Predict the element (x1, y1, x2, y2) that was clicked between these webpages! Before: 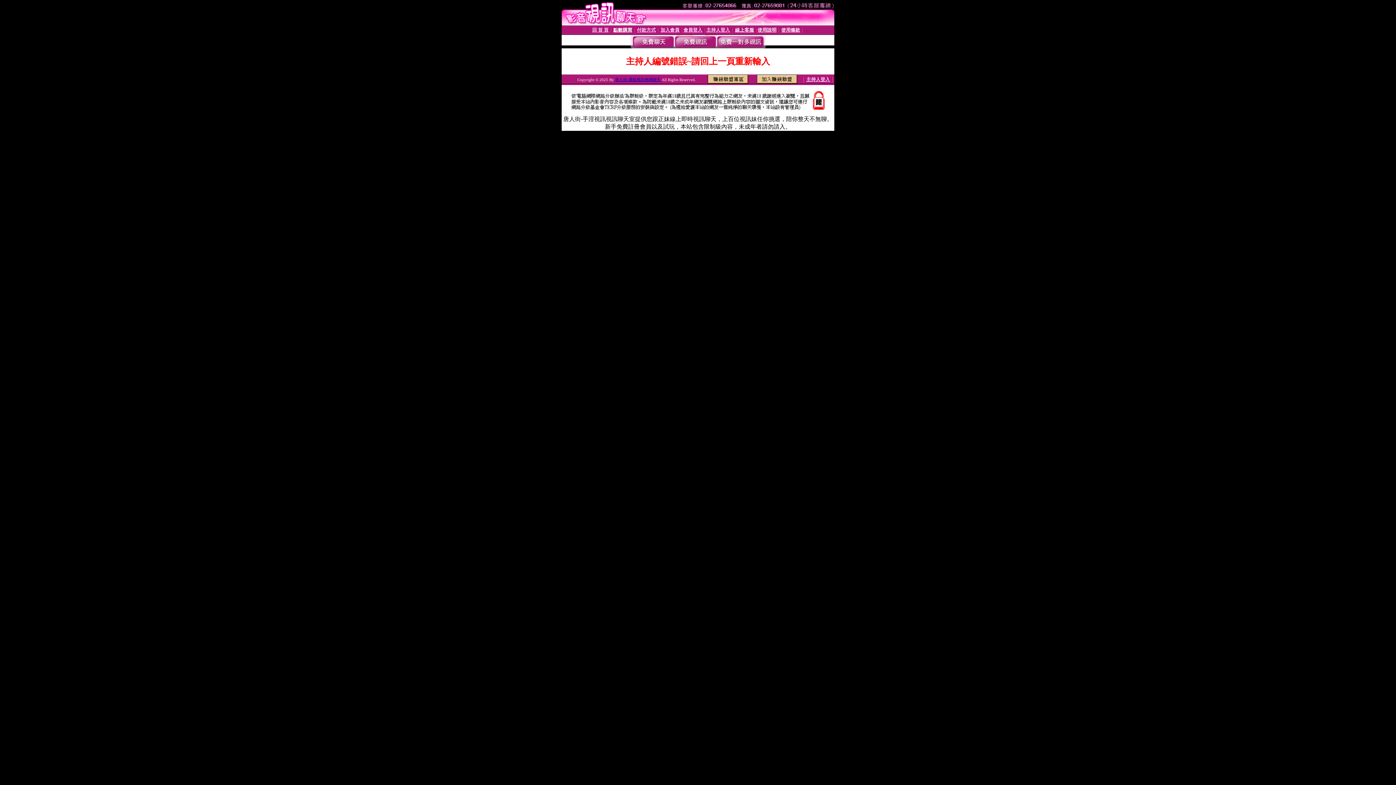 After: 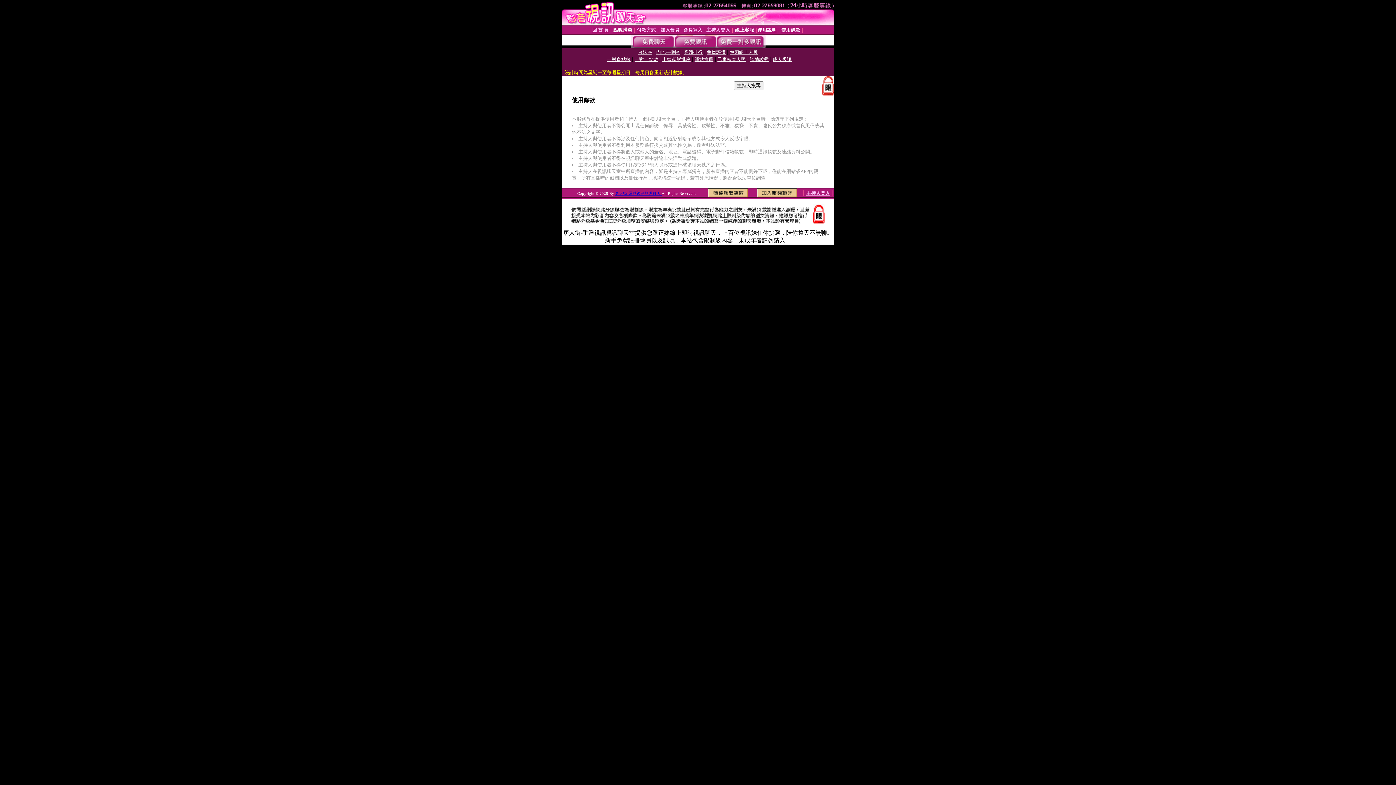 Action: label: 使用條款 bbox: (781, 27, 800, 32)